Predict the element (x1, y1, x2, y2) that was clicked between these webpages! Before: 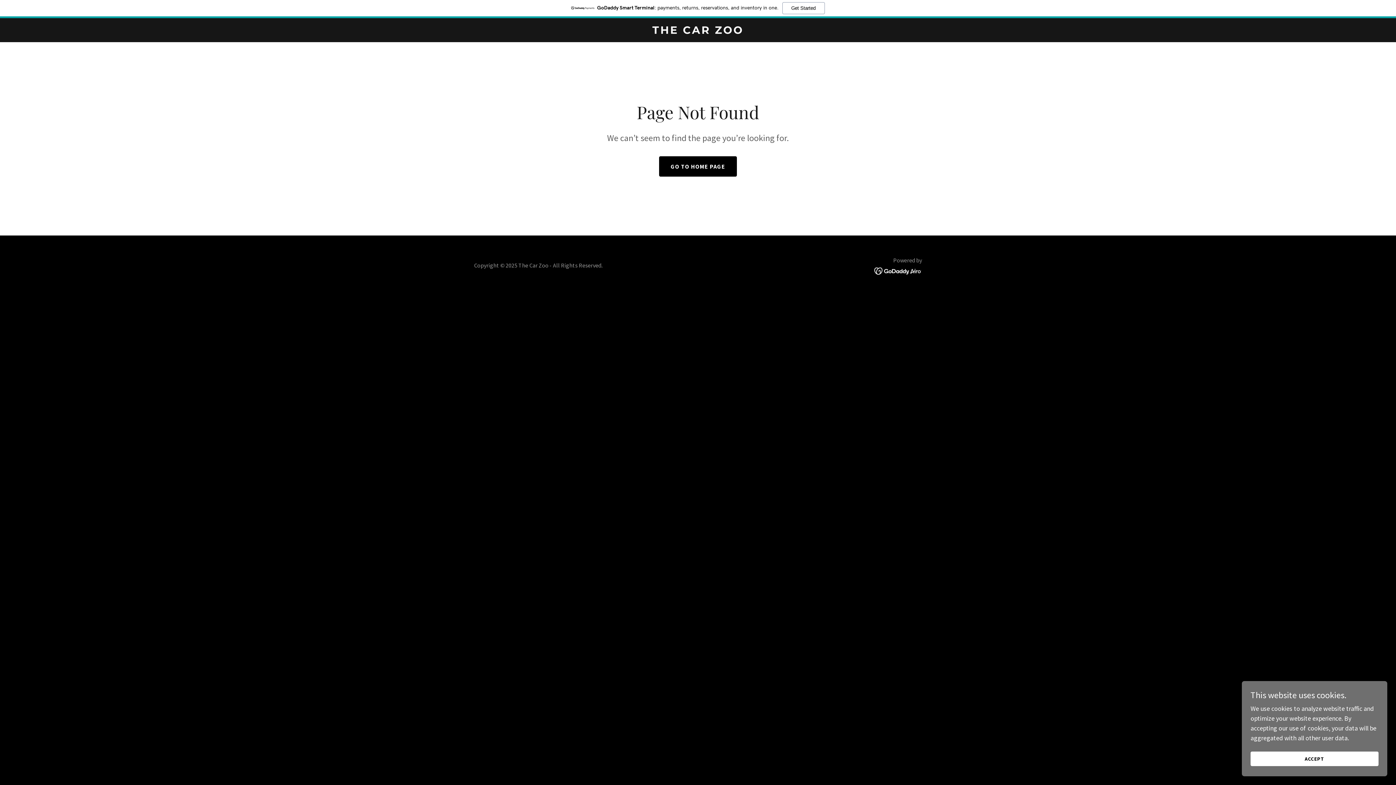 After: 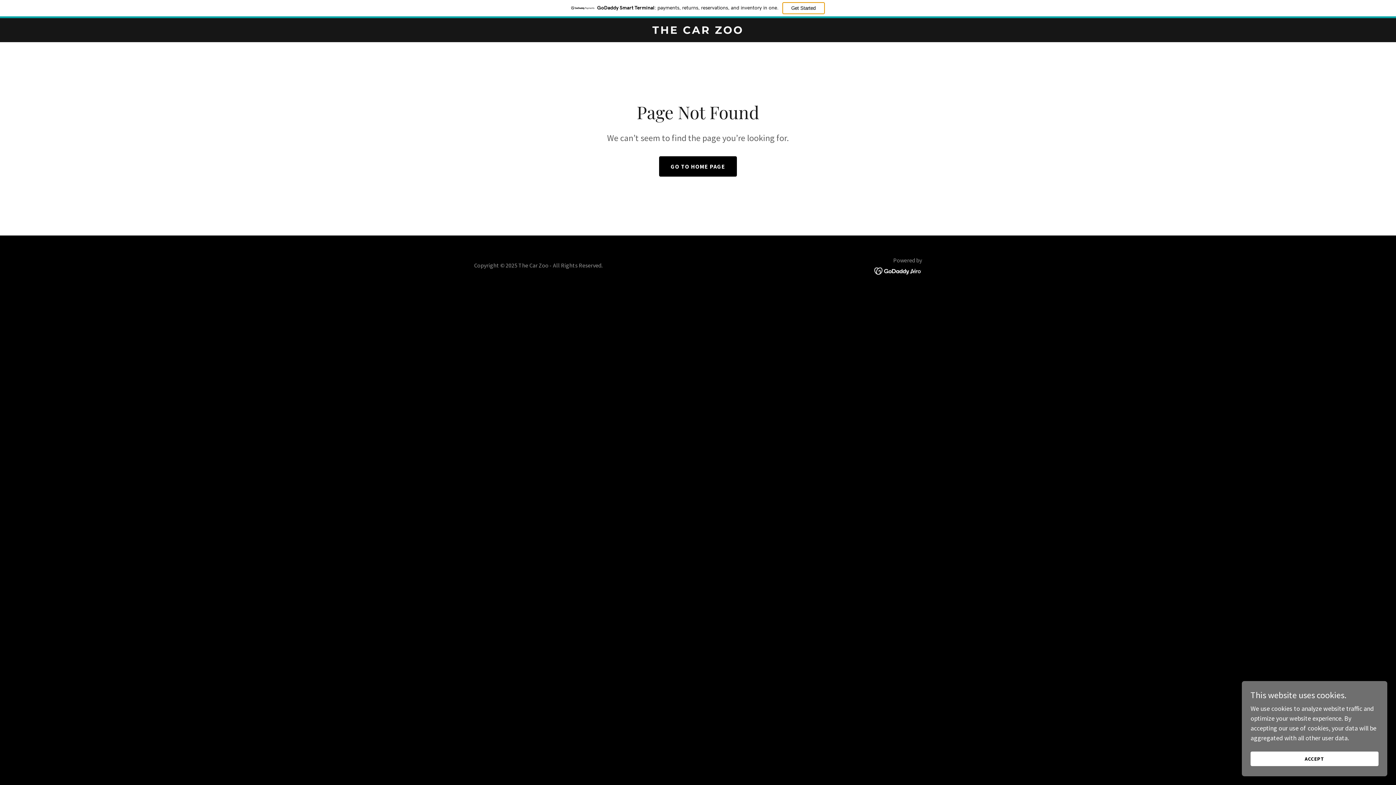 Action: label: Get Started bbox: (782, 2, 824, 14)